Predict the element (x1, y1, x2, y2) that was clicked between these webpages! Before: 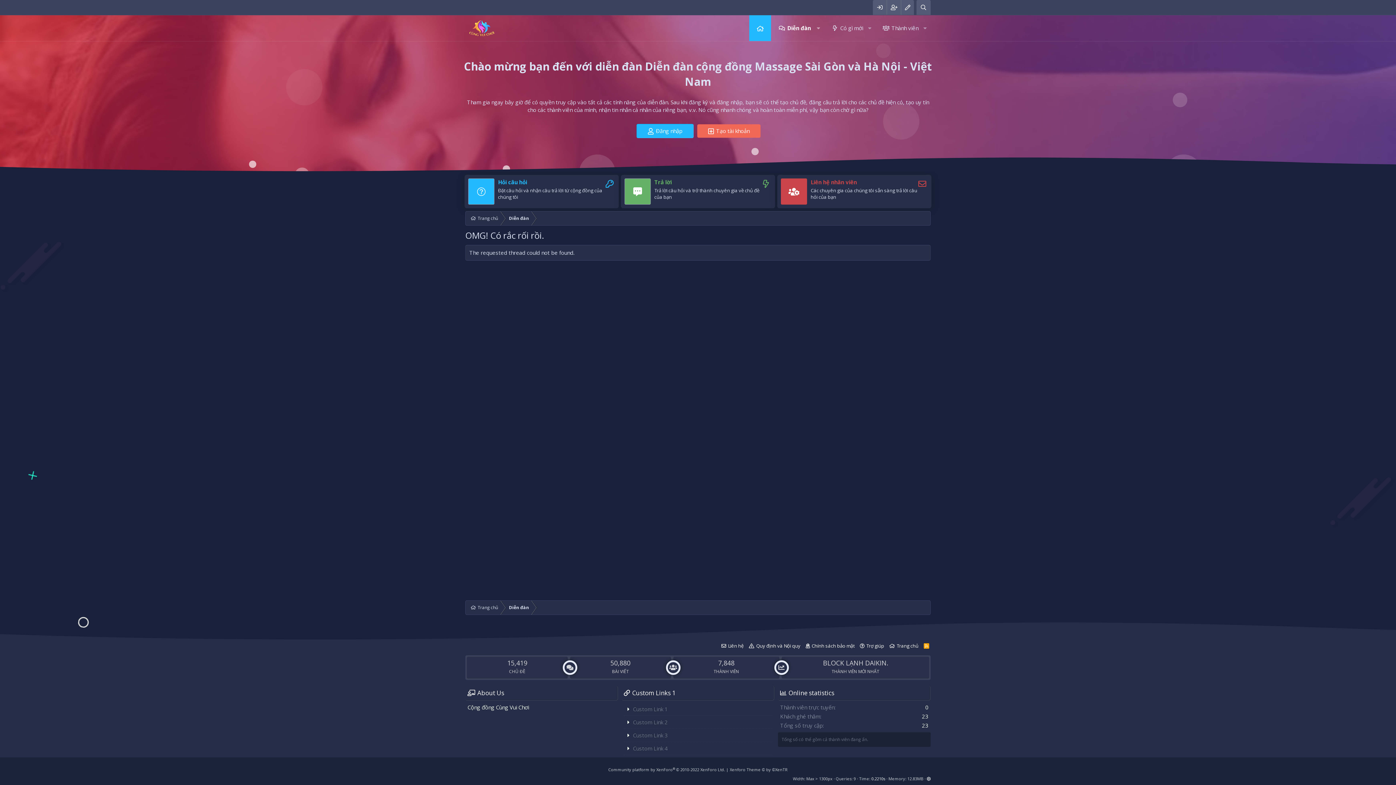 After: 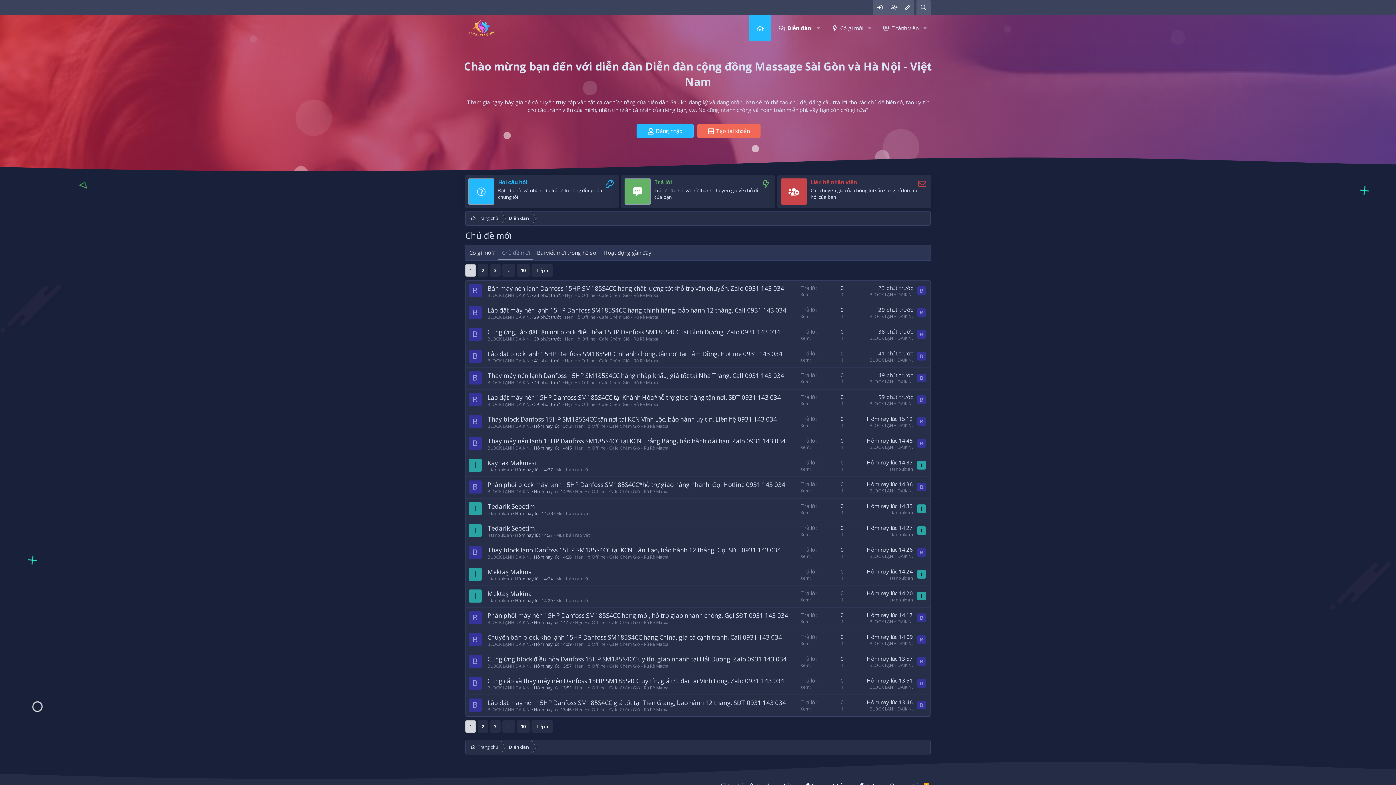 Action: bbox: (760, 178, 771, 189)